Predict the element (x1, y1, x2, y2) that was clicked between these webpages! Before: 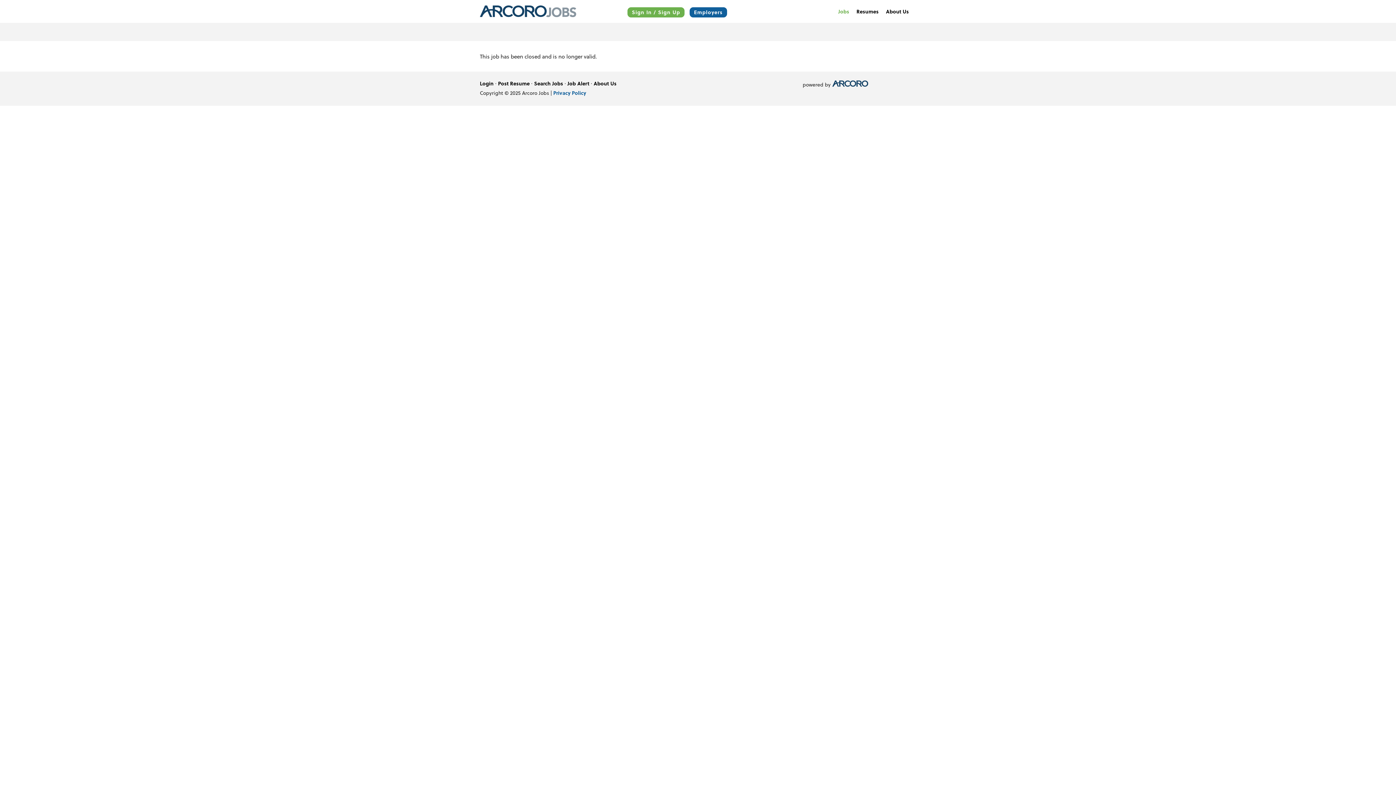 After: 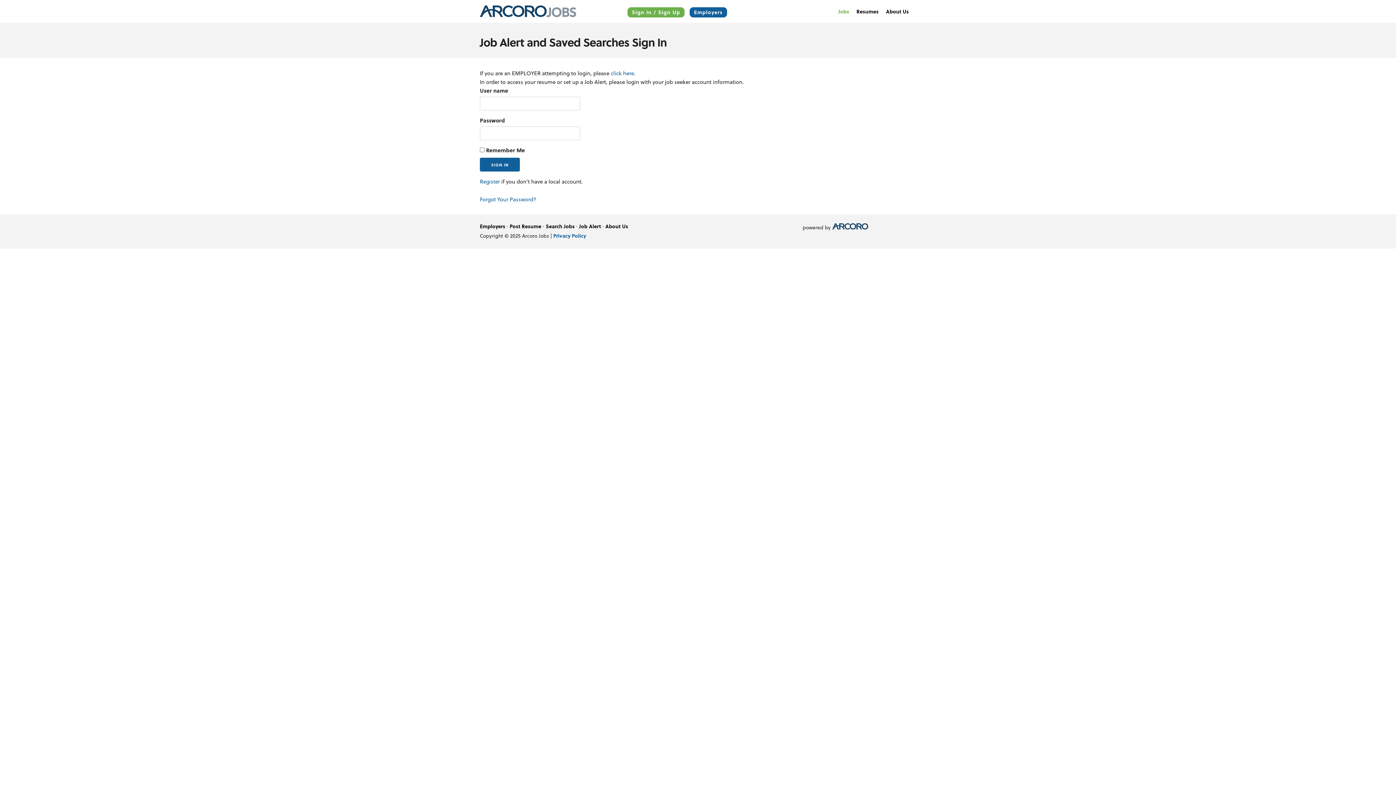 Action: label: Job Alert bbox: (567, 79, 589, 87)